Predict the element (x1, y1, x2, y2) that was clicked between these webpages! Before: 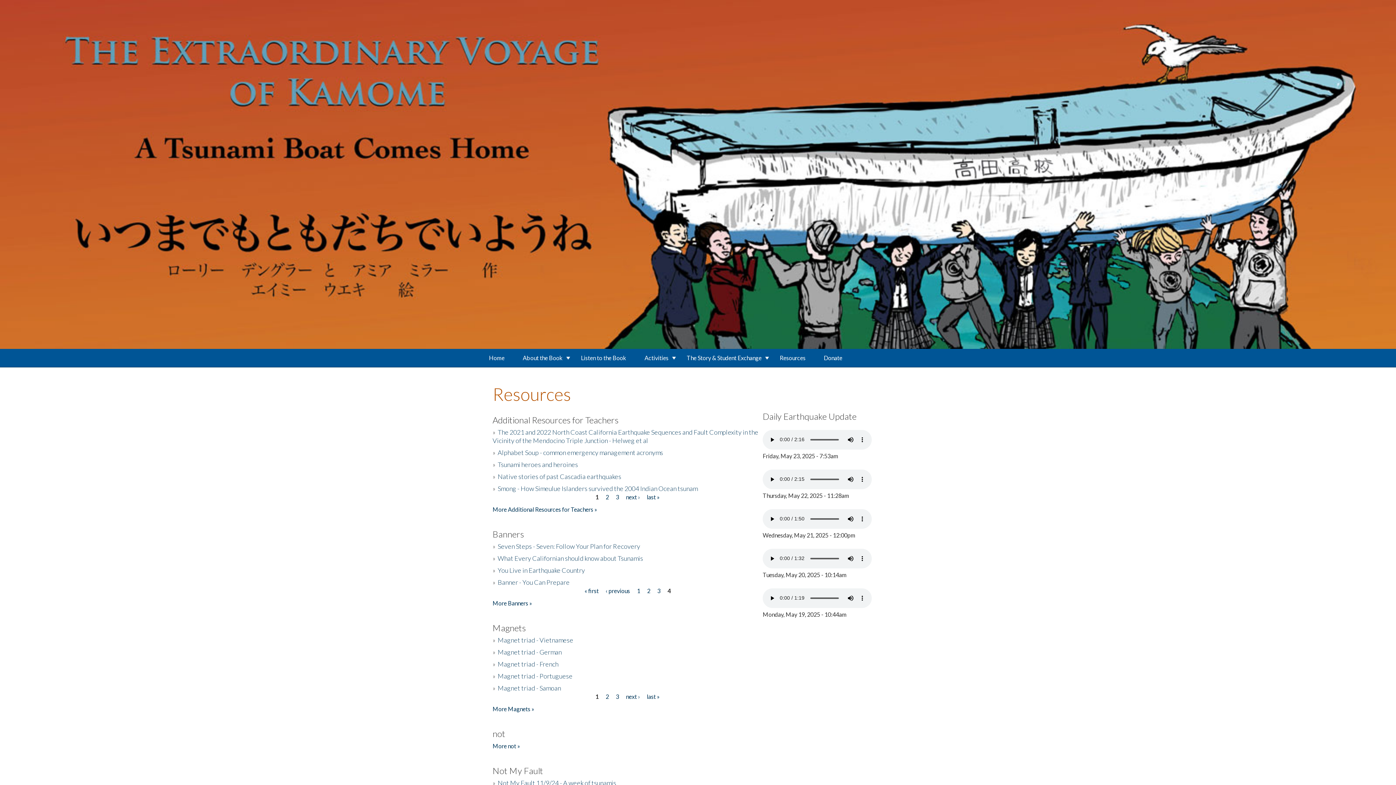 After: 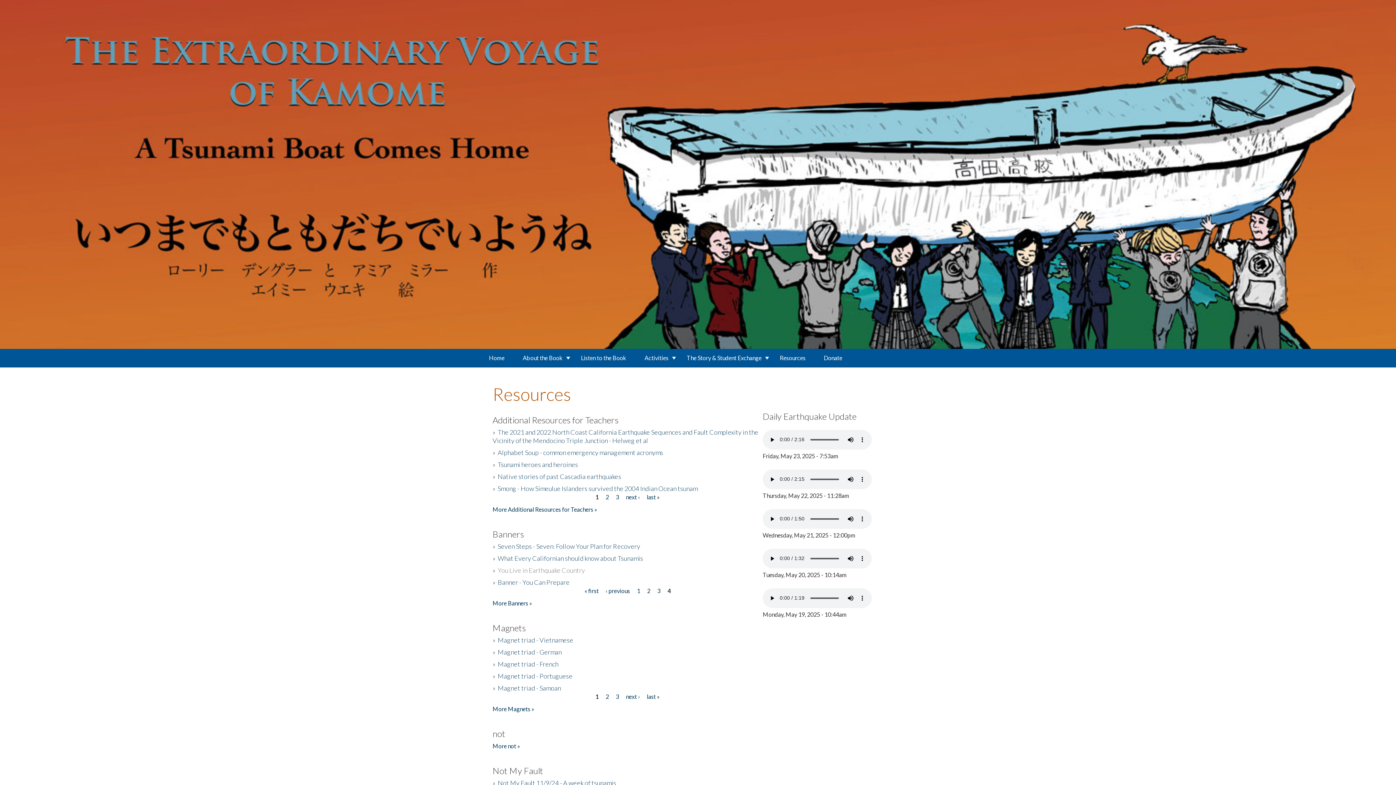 Action: bbox: (497, 566, 585, 574) label: You Live in Earthquake Country